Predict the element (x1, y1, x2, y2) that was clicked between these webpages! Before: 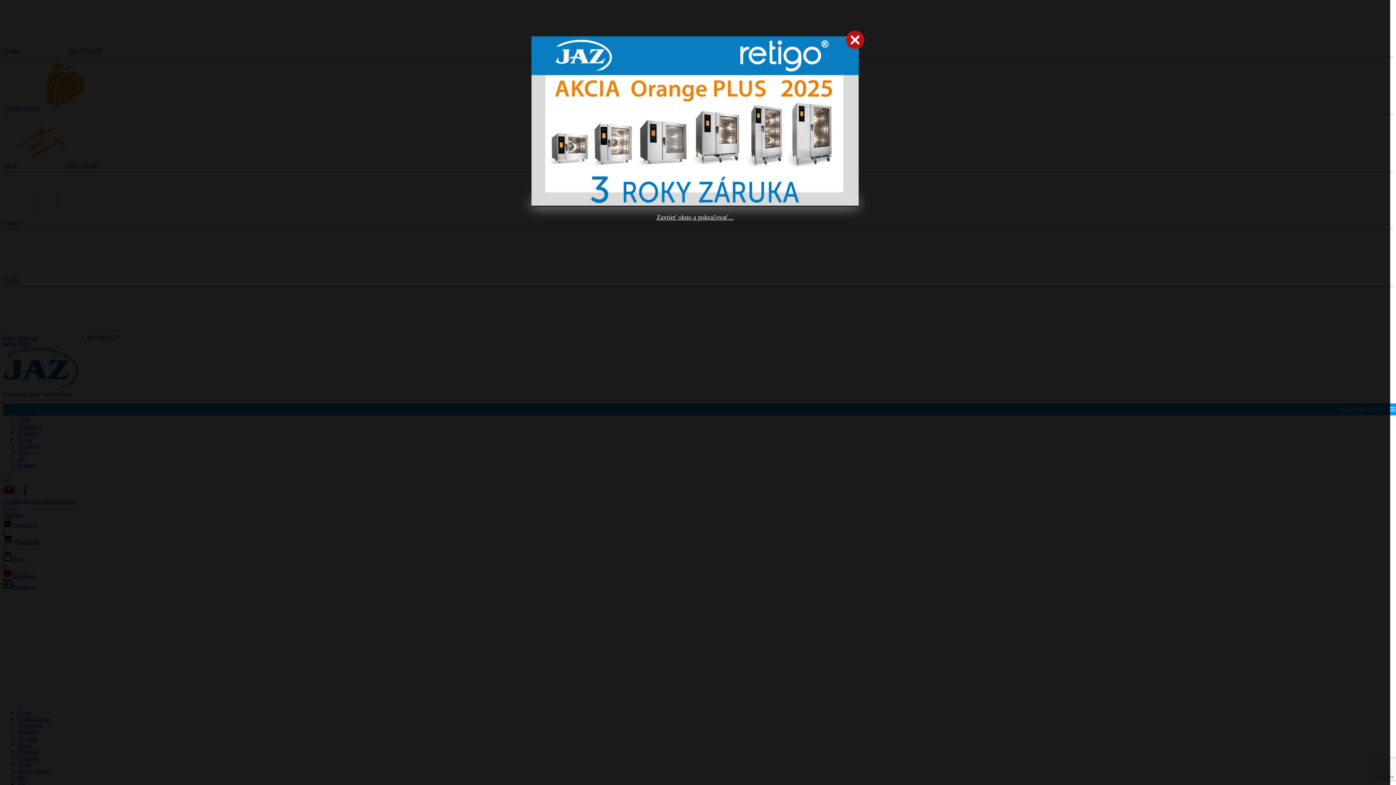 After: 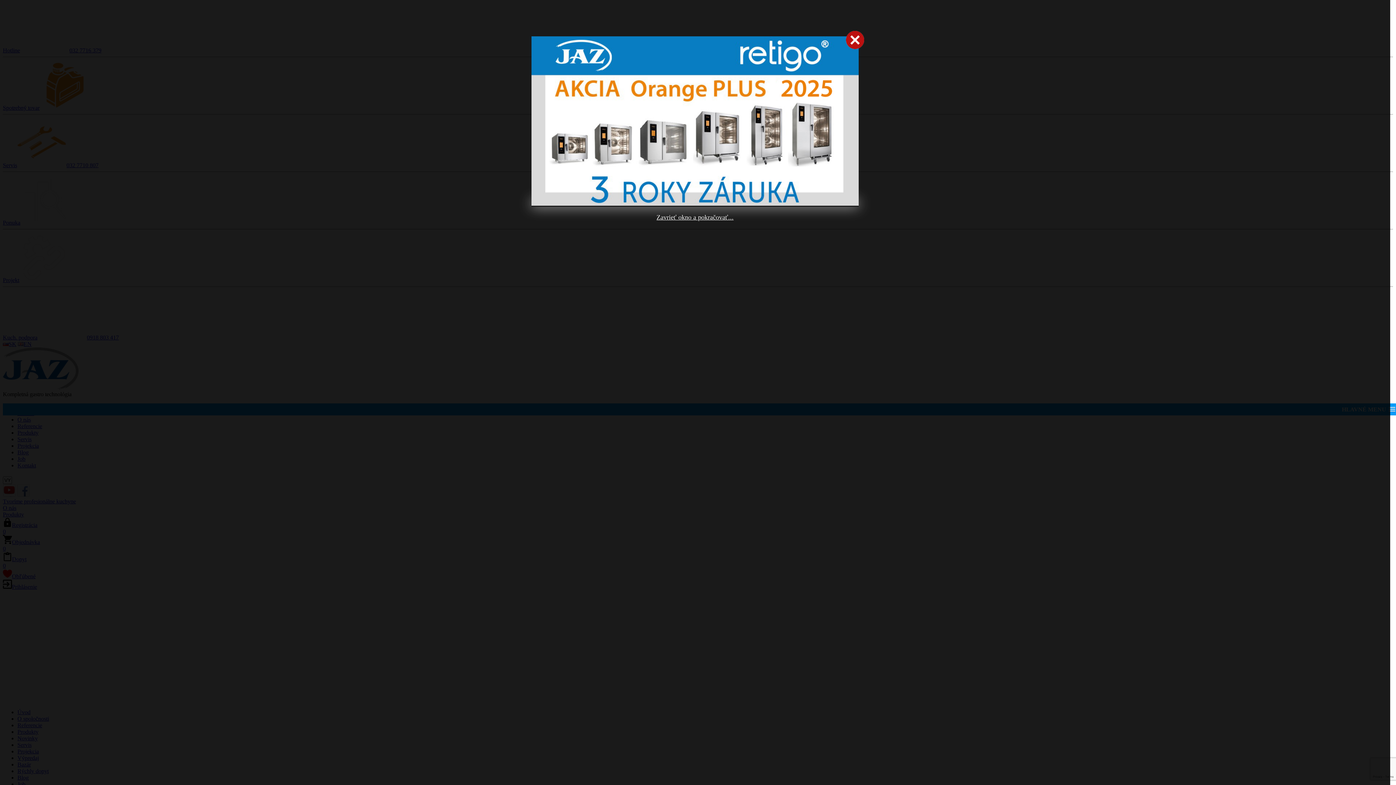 Action: bbox: (531, 200, 858, 206)